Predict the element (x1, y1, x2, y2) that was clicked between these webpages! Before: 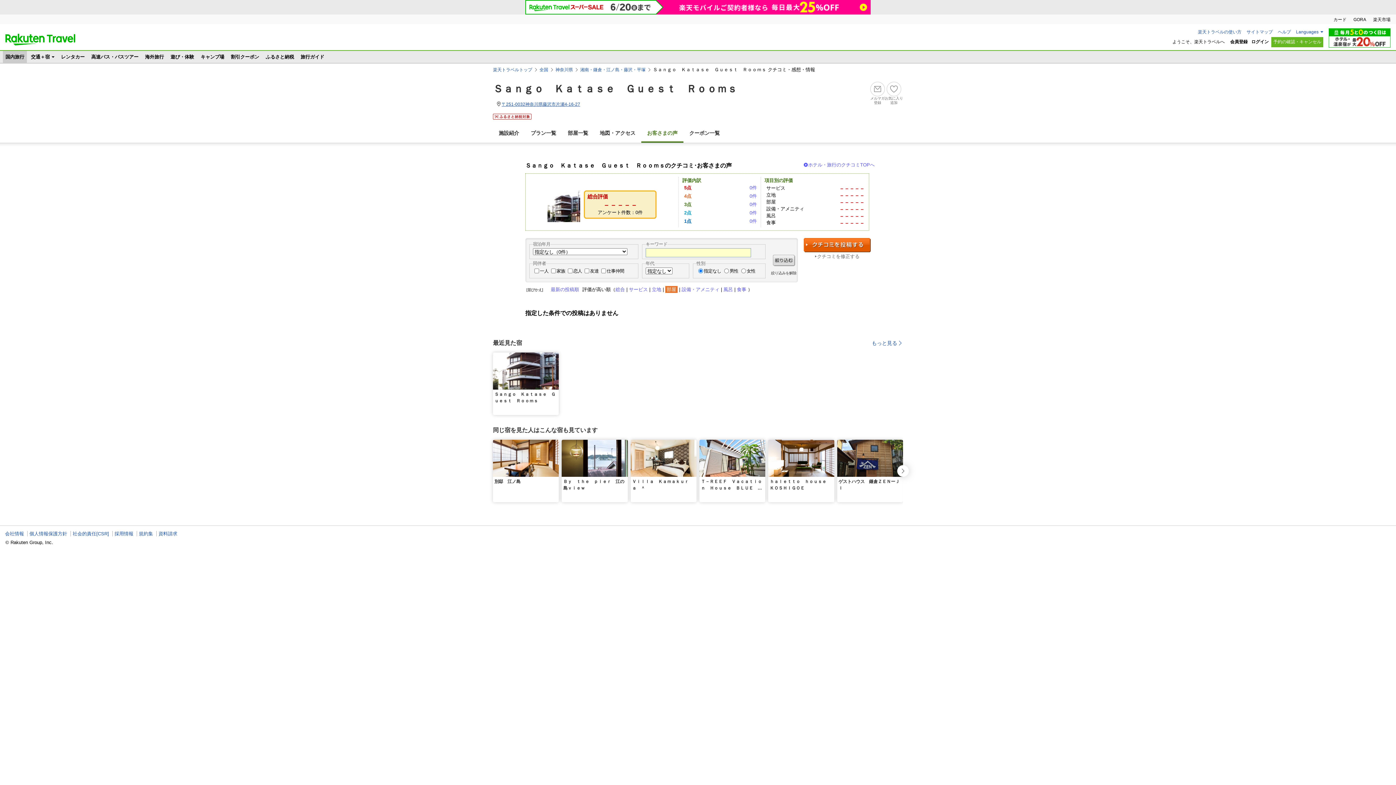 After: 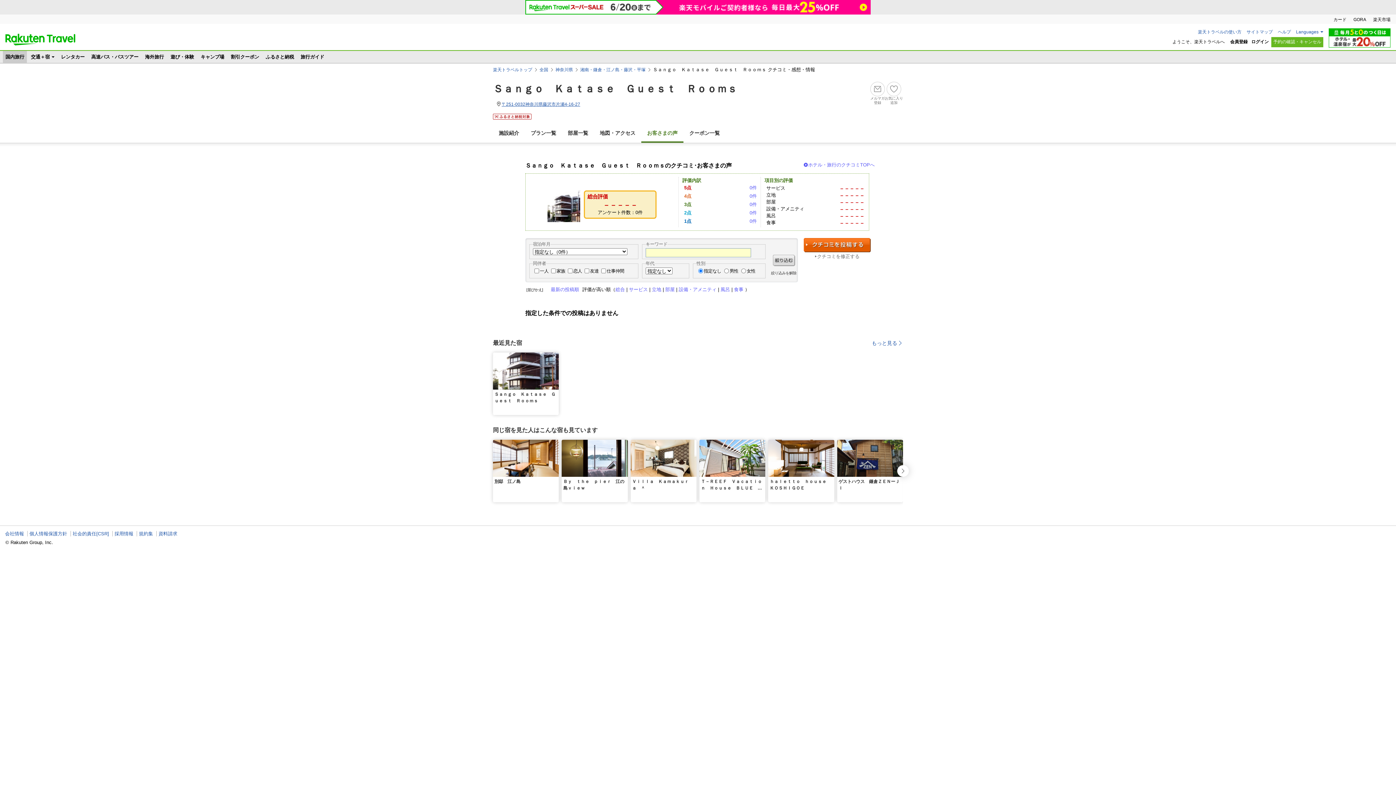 Action: bbox: (771, 271, 796, 275) label: 絞り込みを解除